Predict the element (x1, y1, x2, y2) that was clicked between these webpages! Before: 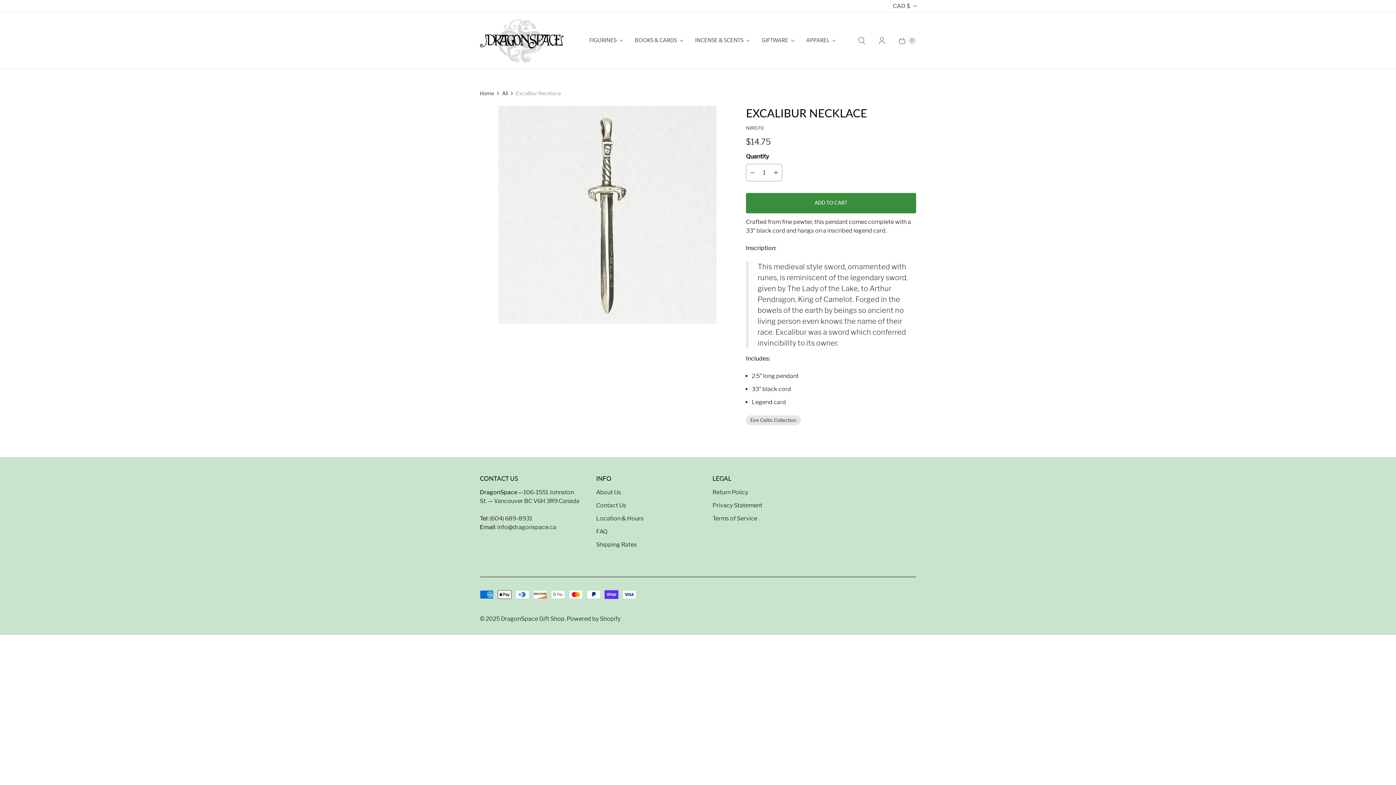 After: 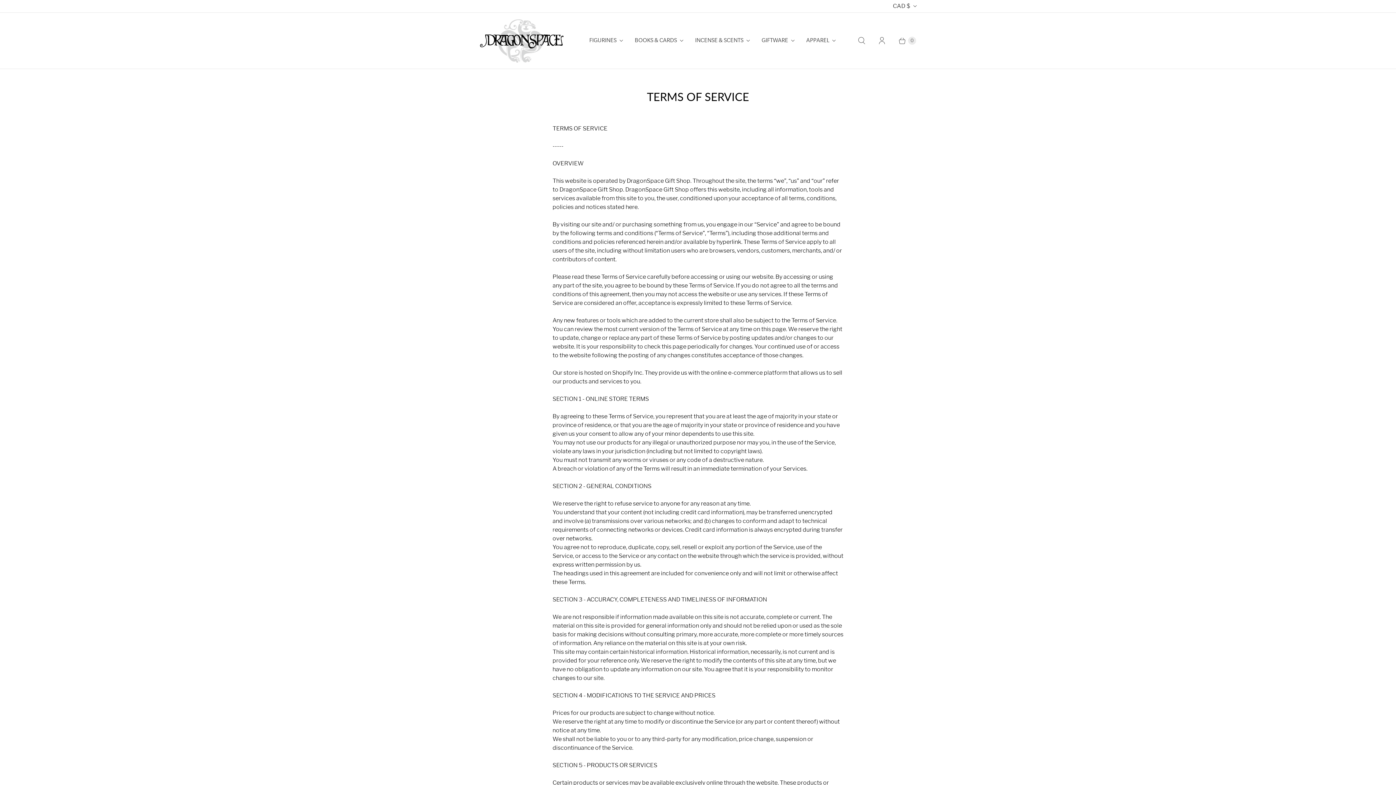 Action: label: Terms of Service bbox: (712, 515, 757, 522)